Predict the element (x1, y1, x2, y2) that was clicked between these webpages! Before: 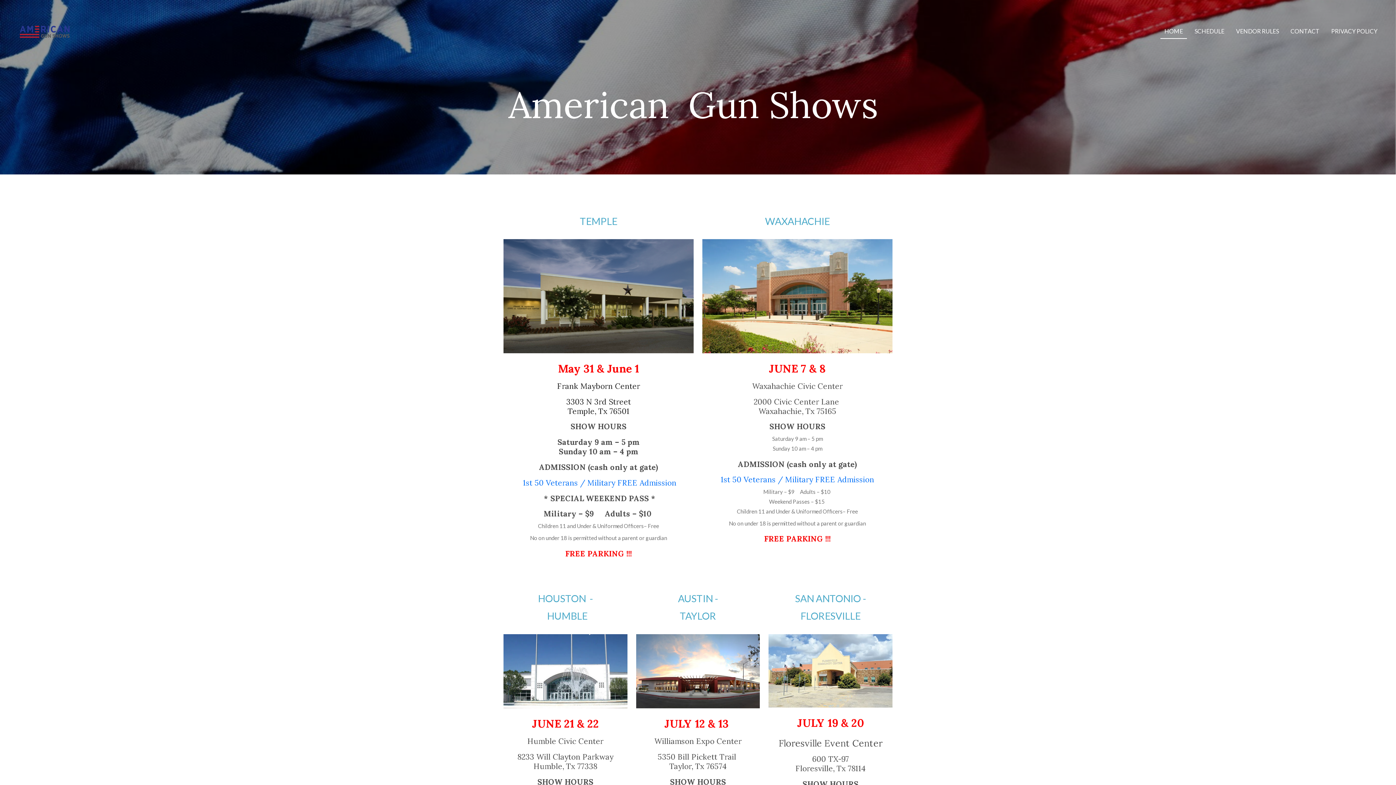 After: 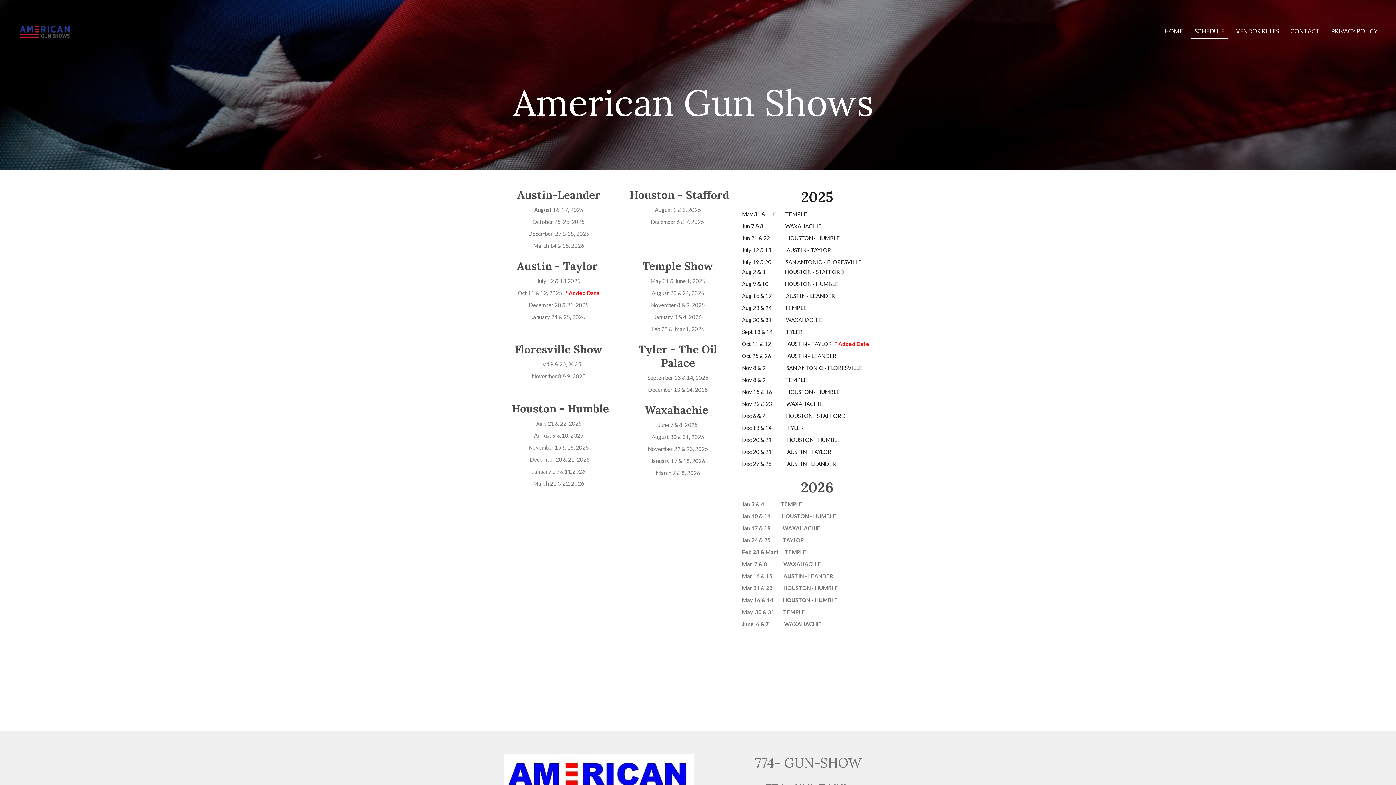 Action: bbox: (636, 586, 760, 629) label: AUSTIN -
TAYLOR